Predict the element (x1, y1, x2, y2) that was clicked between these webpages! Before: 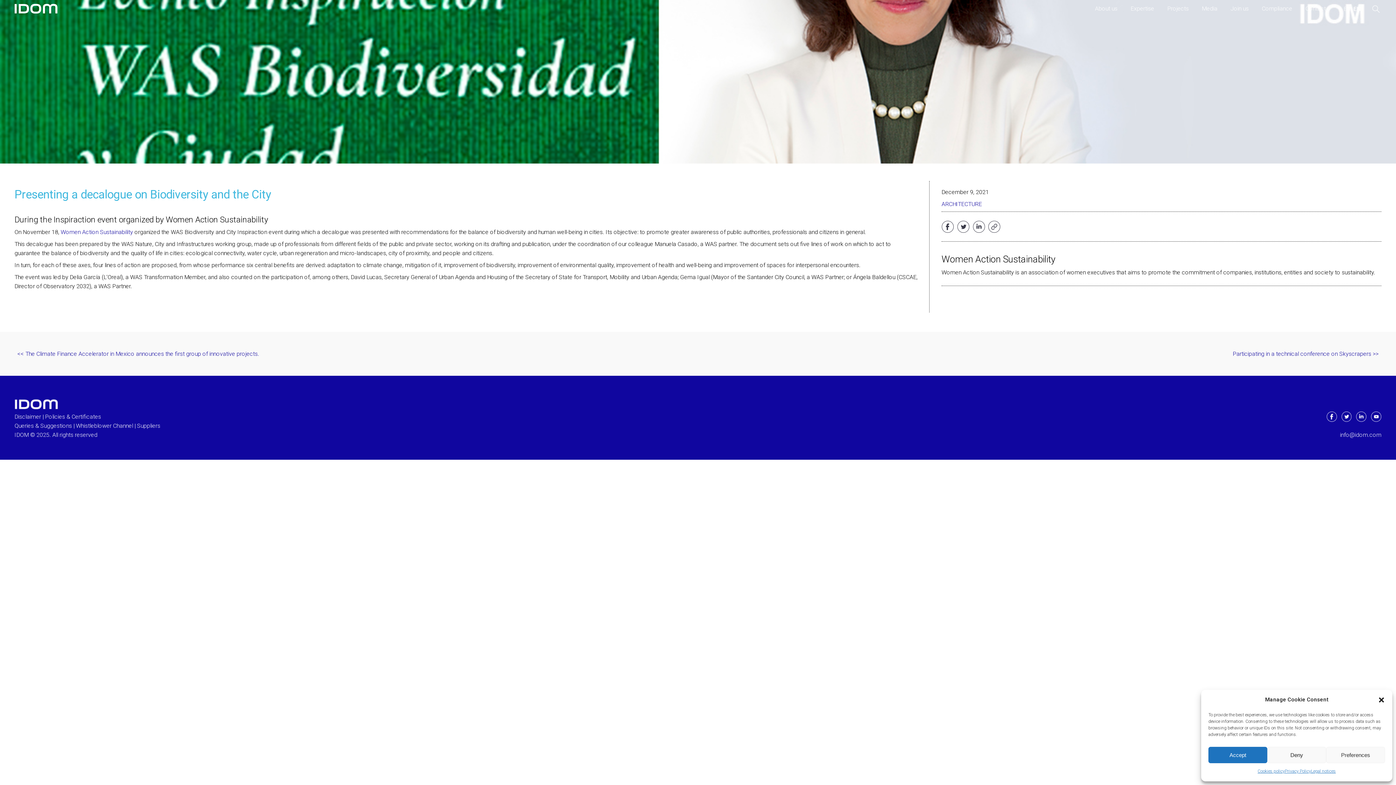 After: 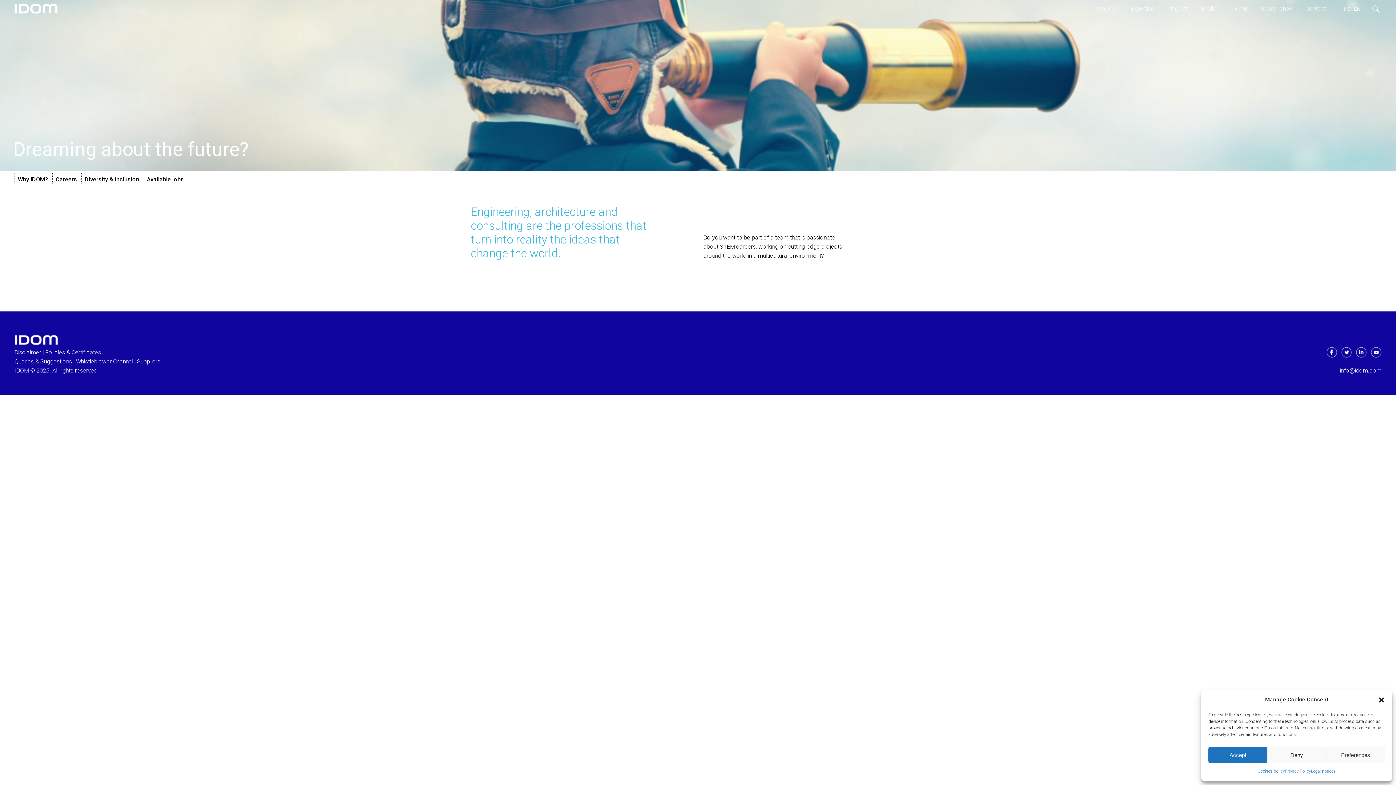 Action: bbox: (1230, 5, 1249, 12) label: Join us